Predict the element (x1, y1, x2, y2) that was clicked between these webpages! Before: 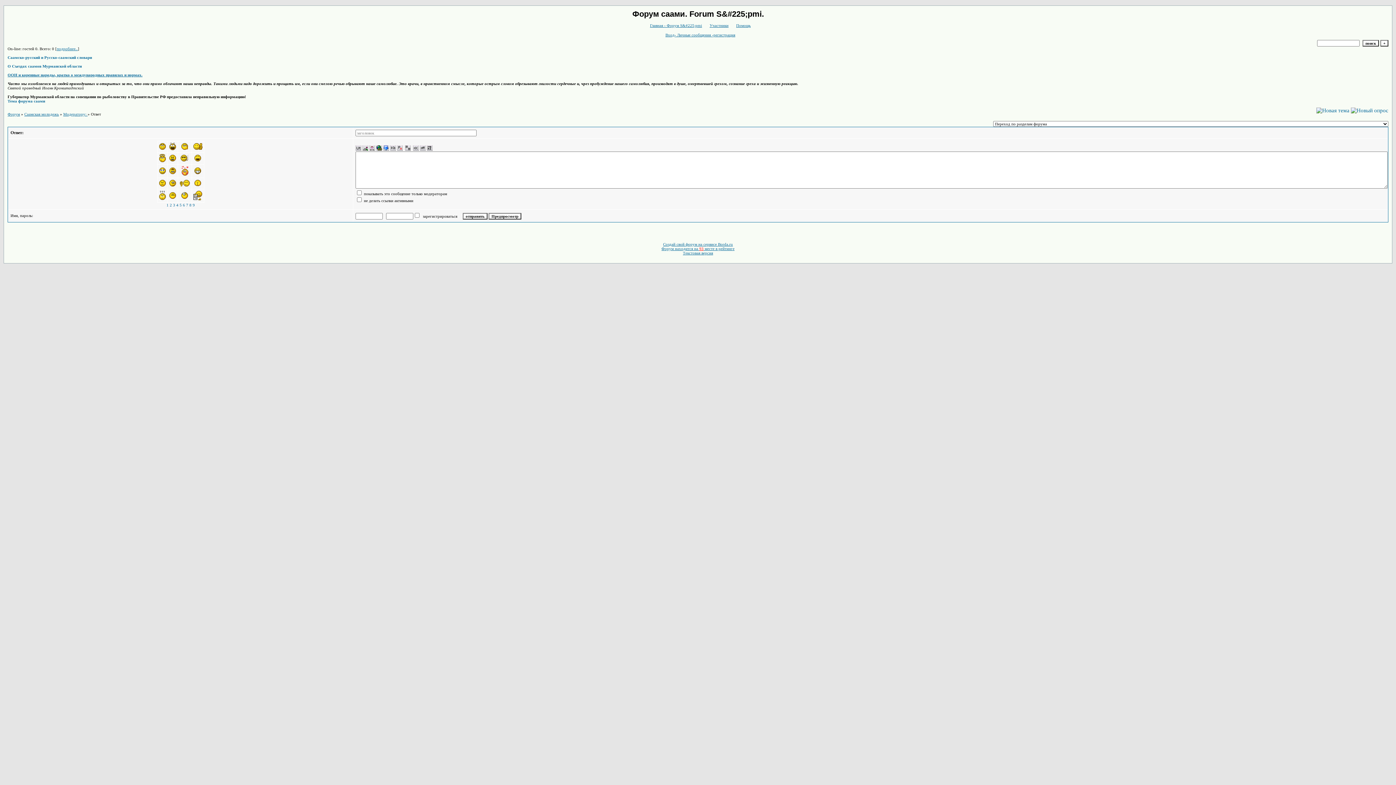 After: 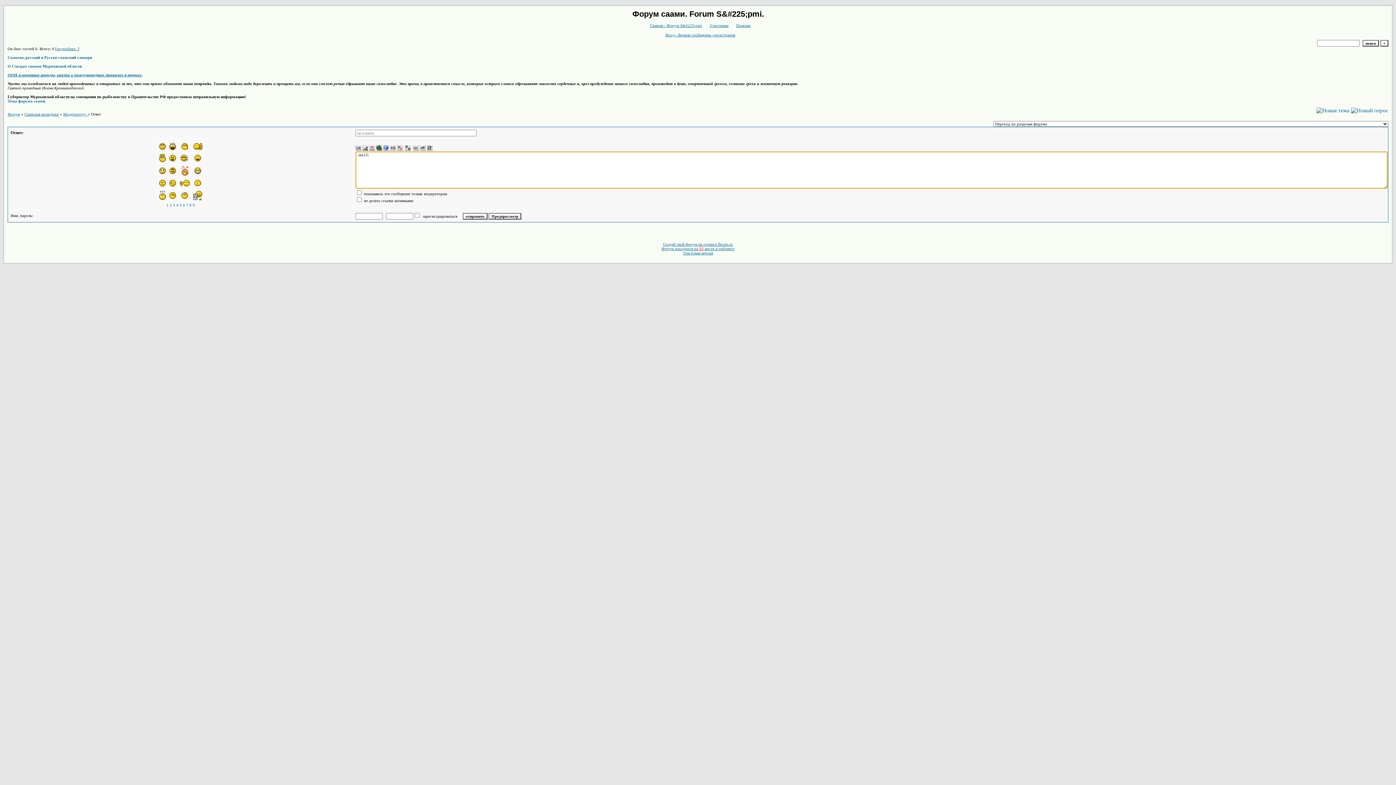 Action: bbox: (169, 146, 175, 150)